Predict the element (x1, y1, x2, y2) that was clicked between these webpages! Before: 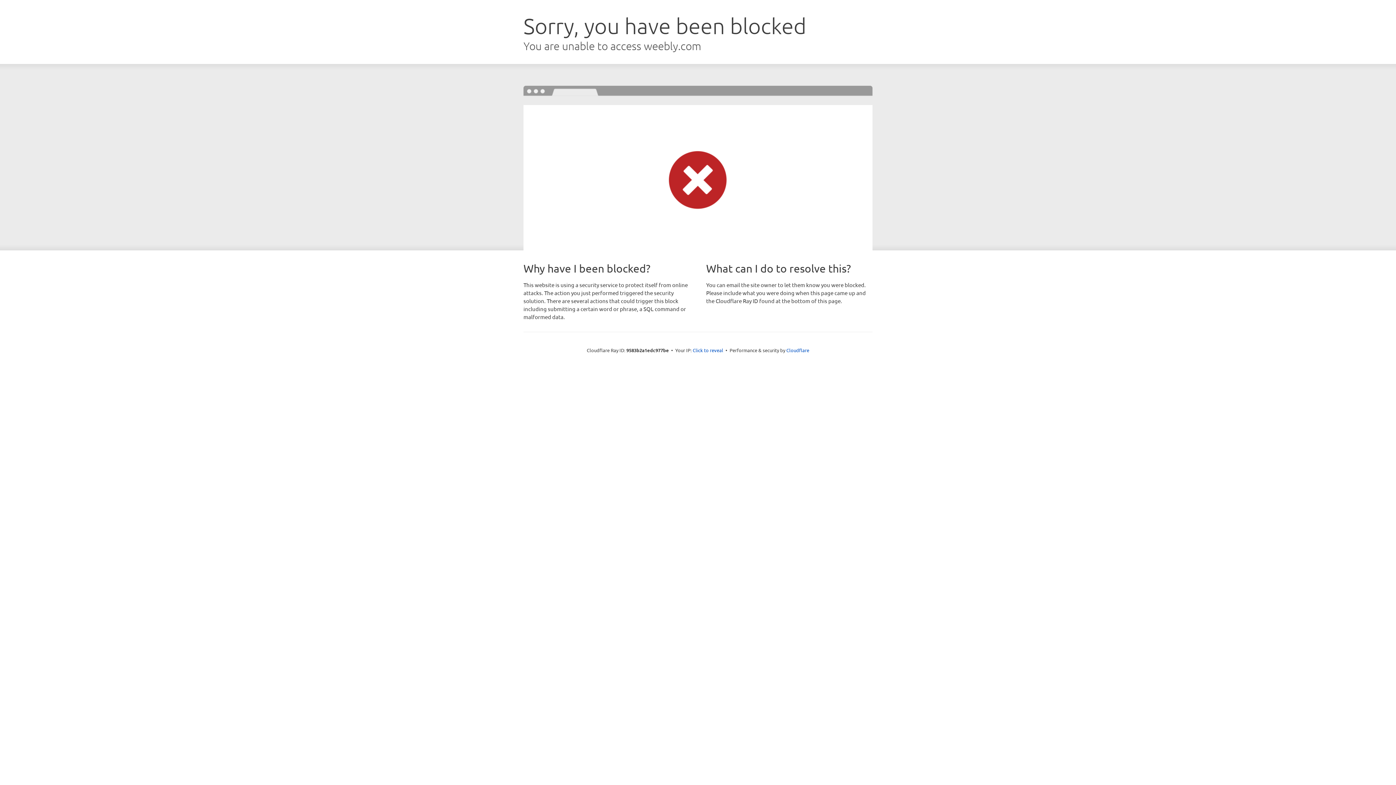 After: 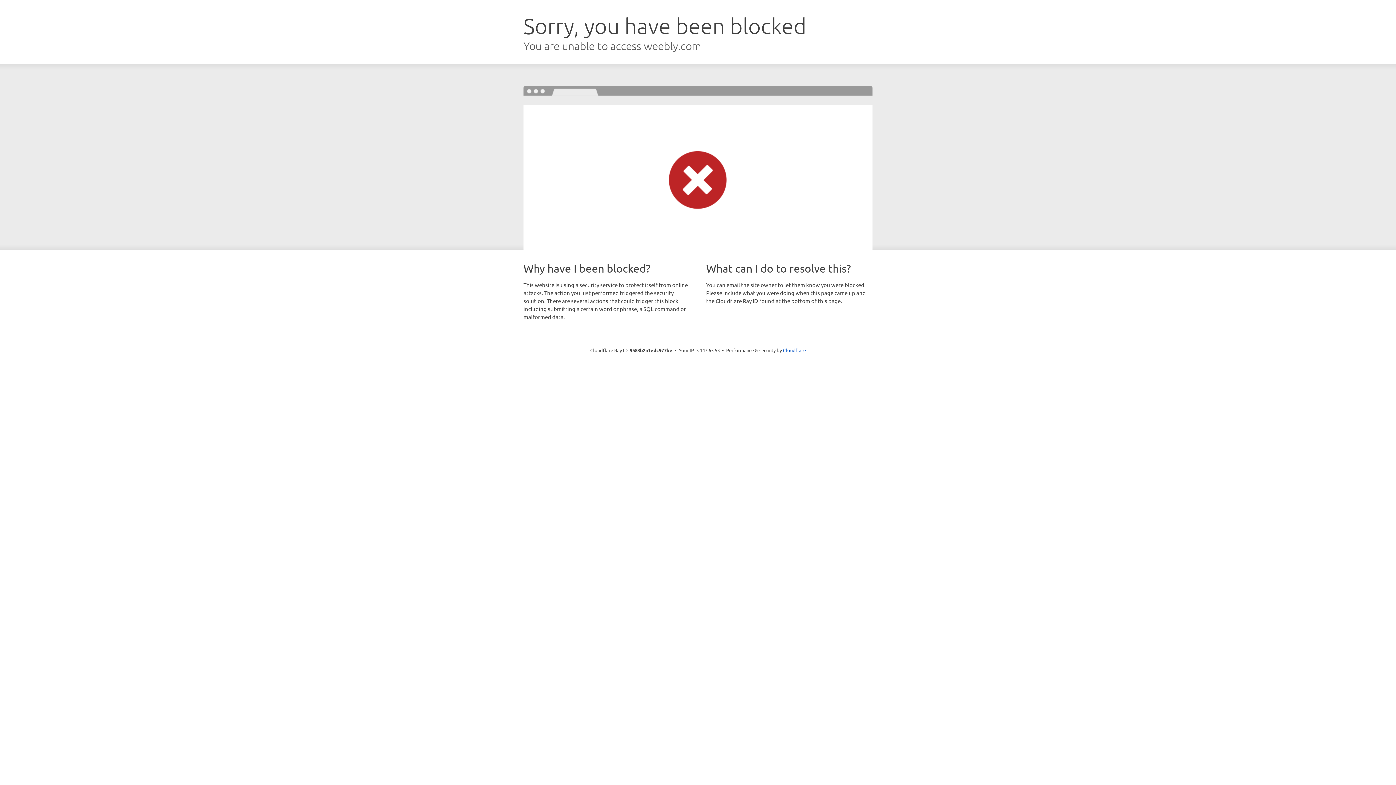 Action: label: Click to reveal bbox: (692, 346, 723, 353)